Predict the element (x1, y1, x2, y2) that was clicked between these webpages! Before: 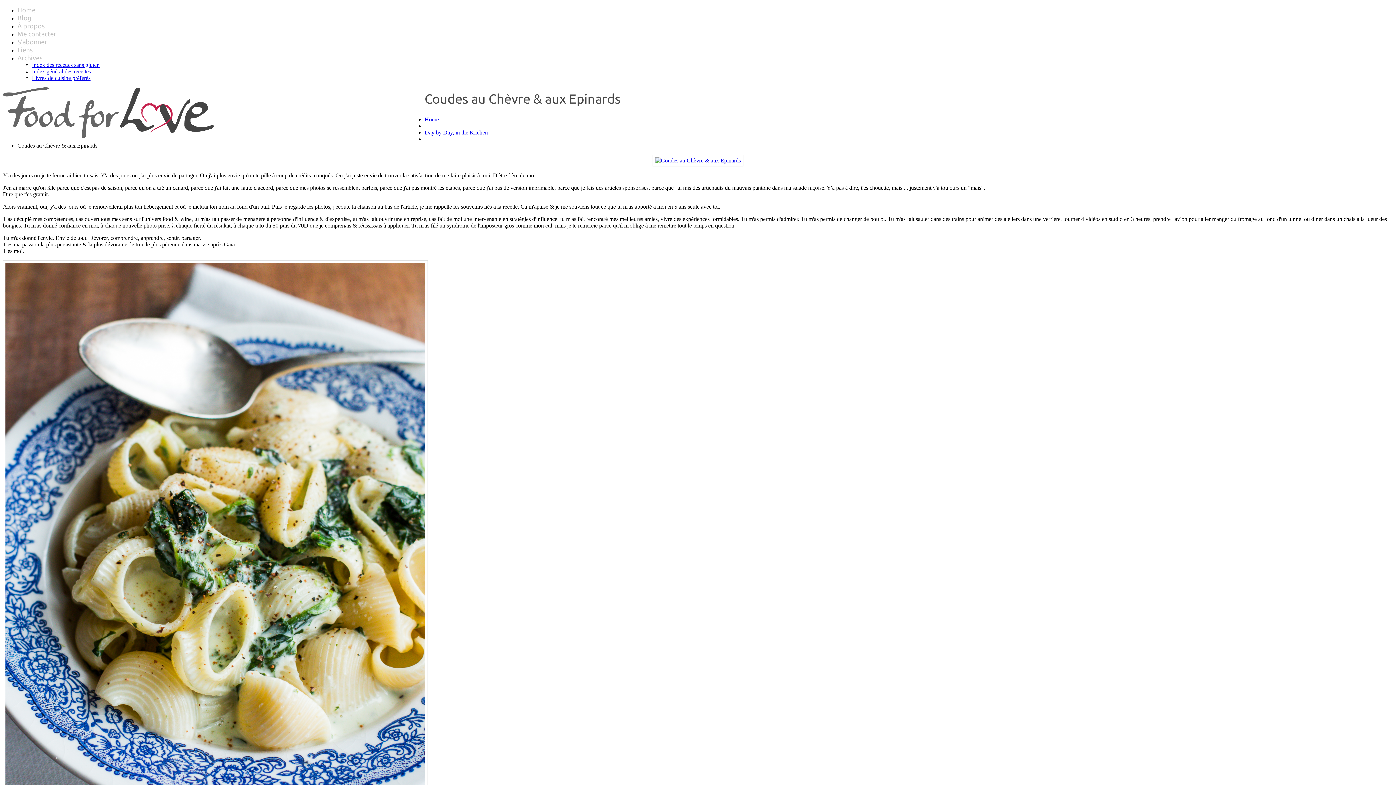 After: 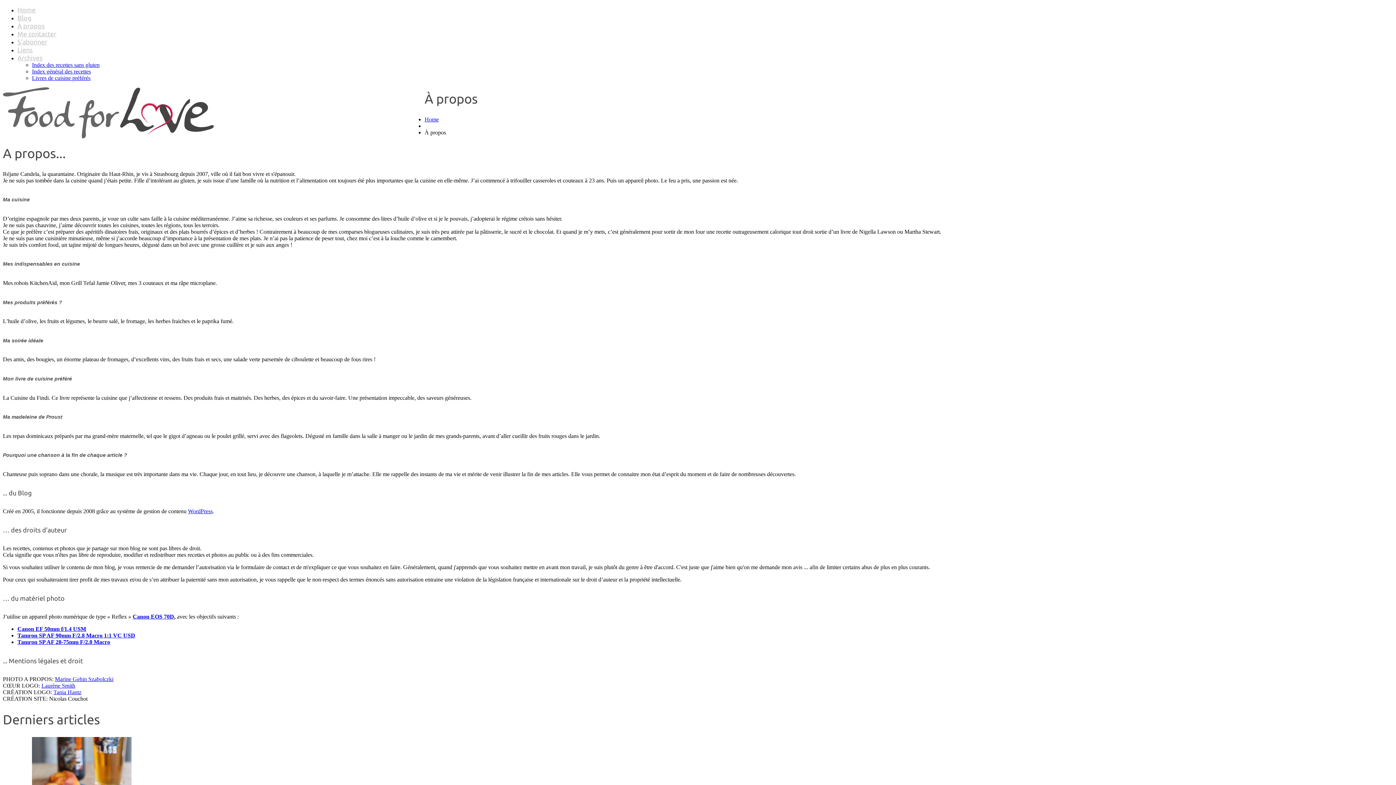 Action: label: À propos bbox: (17, 22, 44, 29)